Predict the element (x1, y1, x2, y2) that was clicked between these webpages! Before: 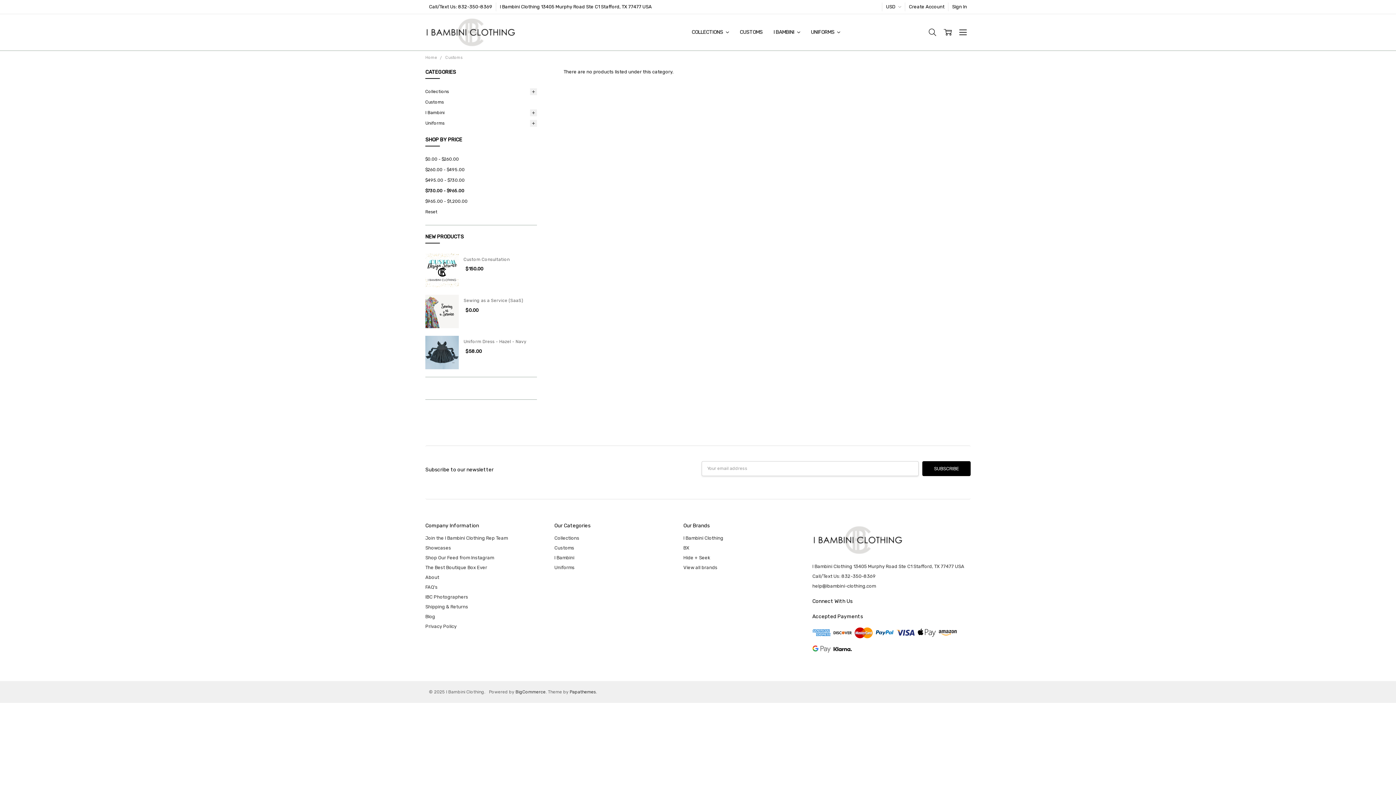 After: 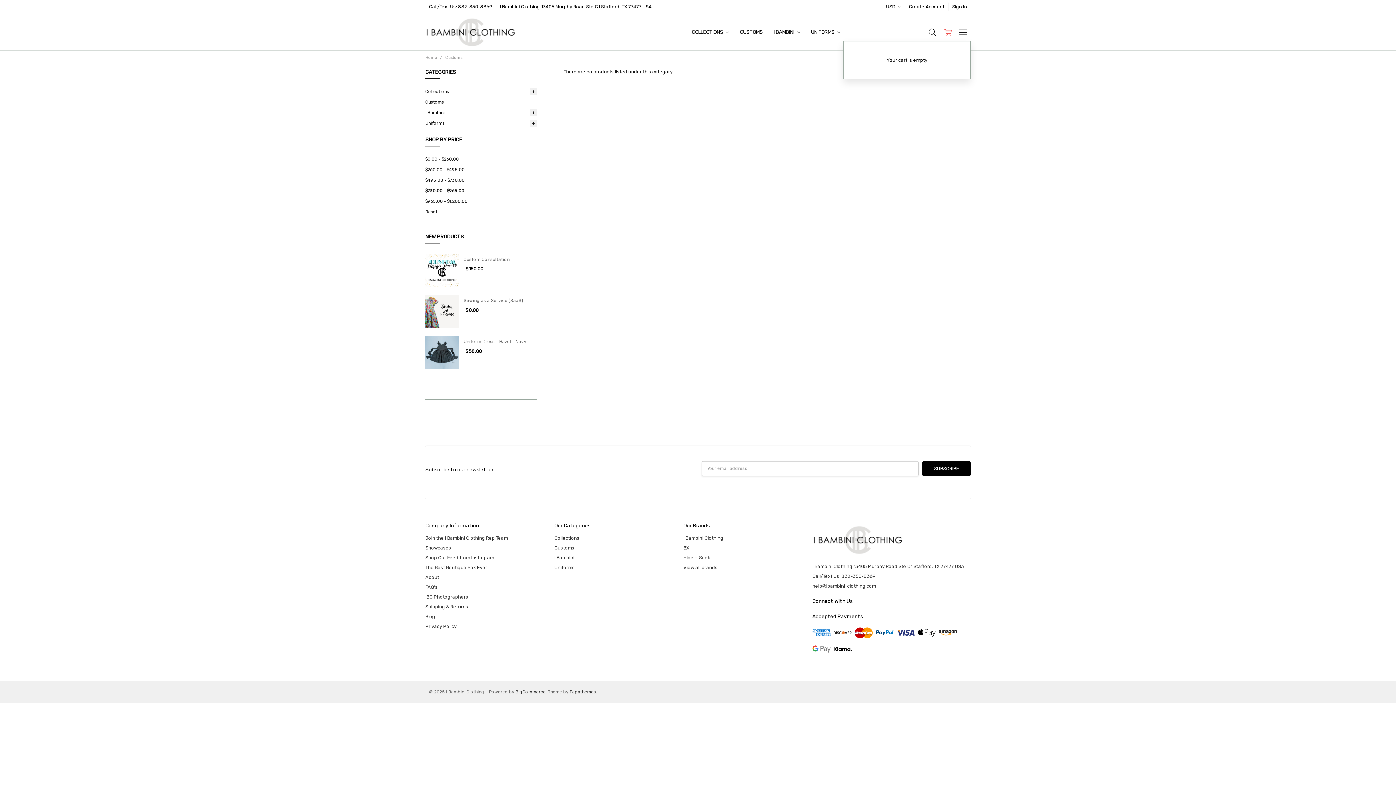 Action: bbox: (940, 23, 955, 41)